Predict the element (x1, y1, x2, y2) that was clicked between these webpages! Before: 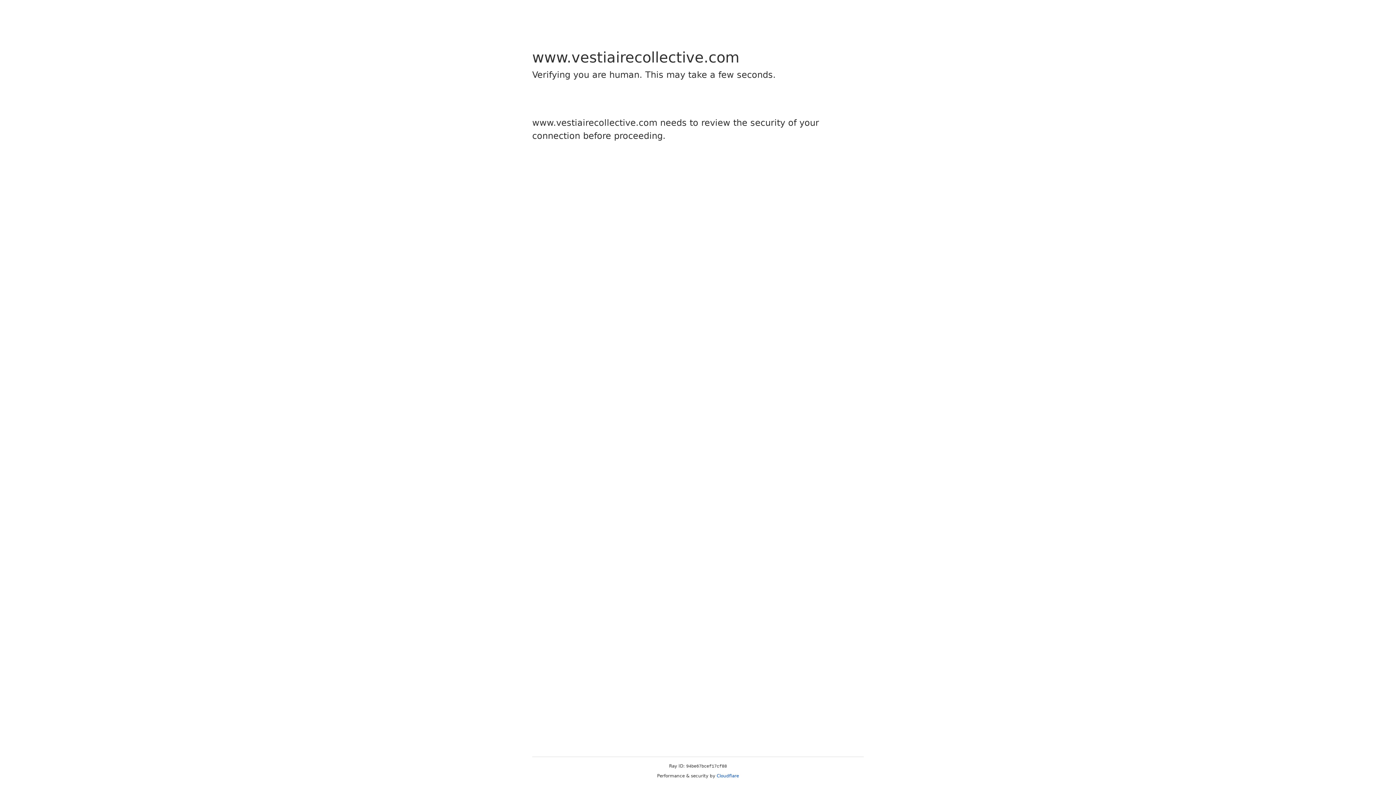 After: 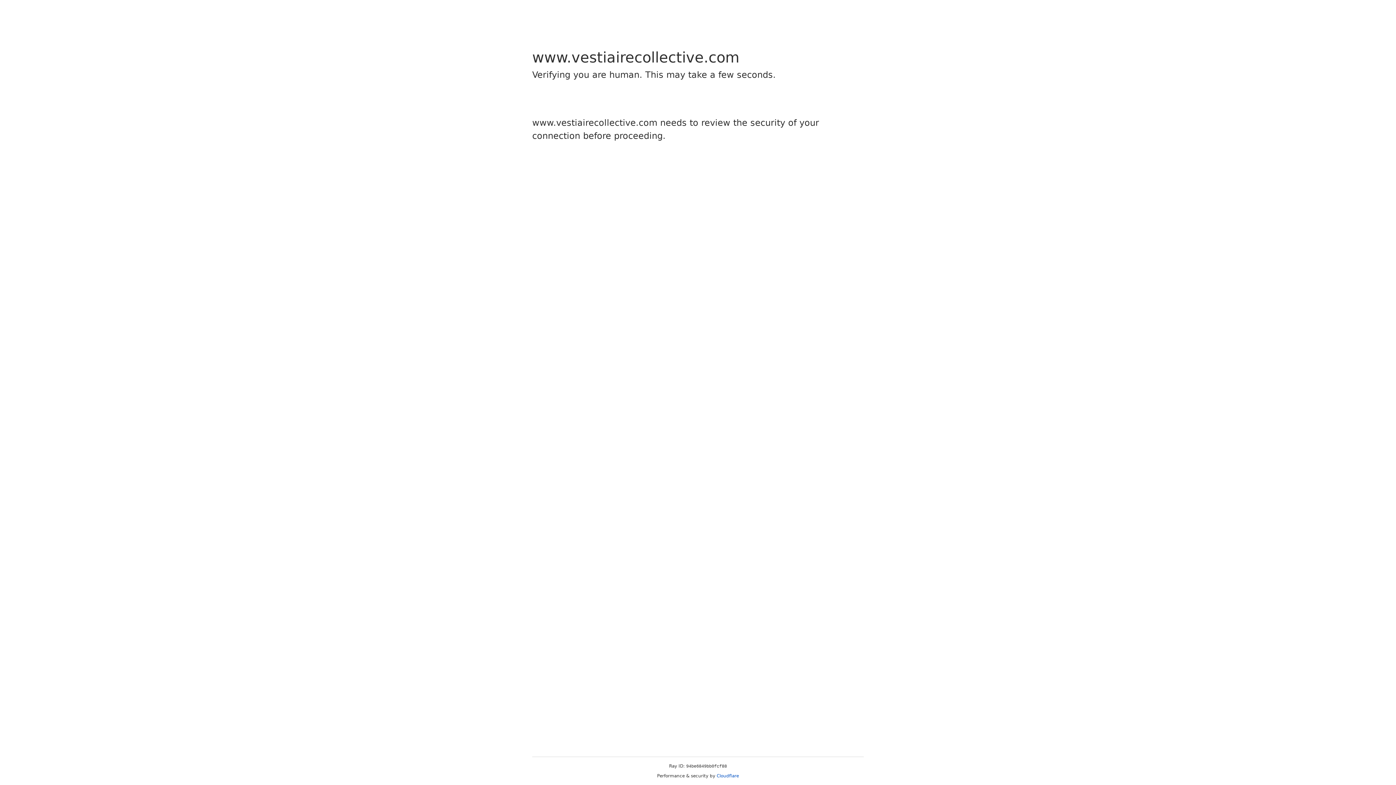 Action: bbox: (716, 773, 739, 778) label: Cloudflare